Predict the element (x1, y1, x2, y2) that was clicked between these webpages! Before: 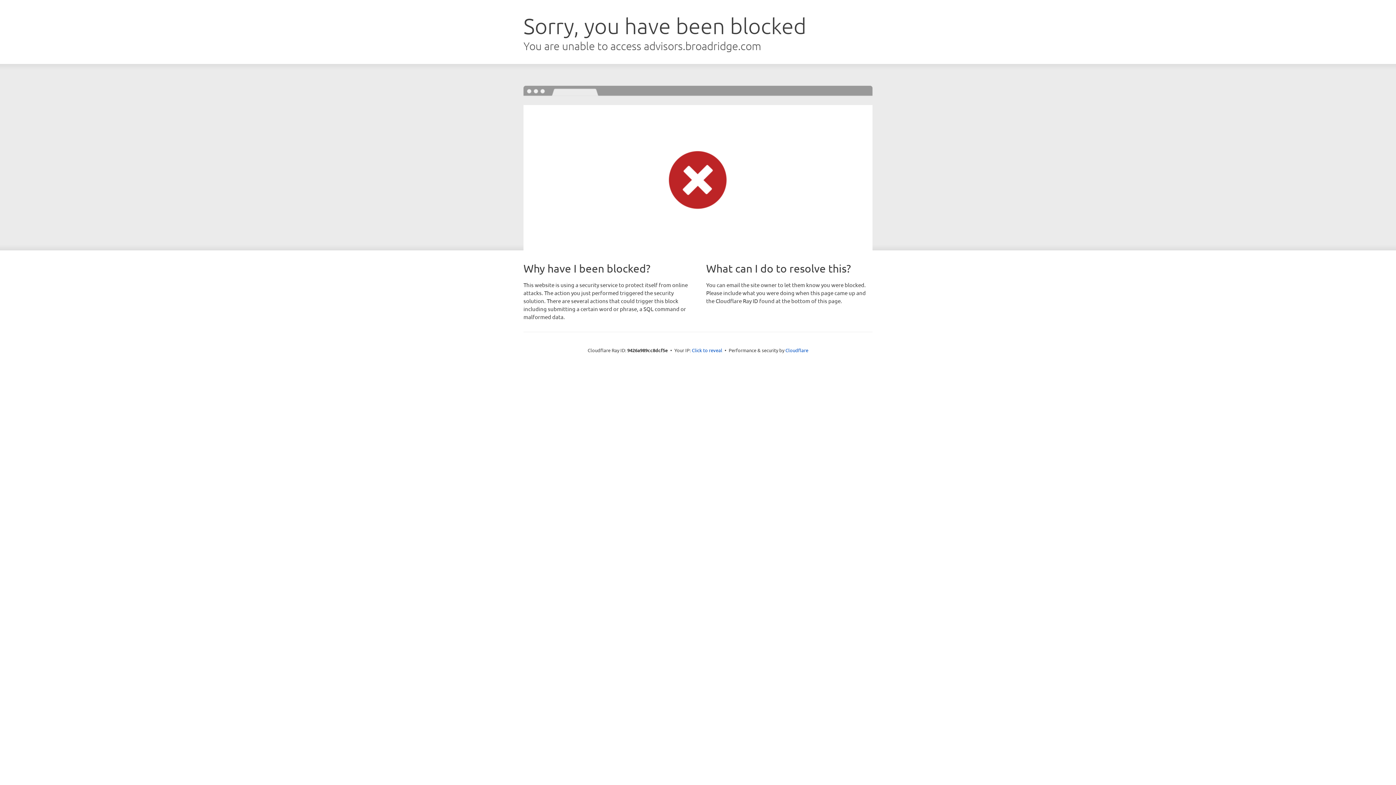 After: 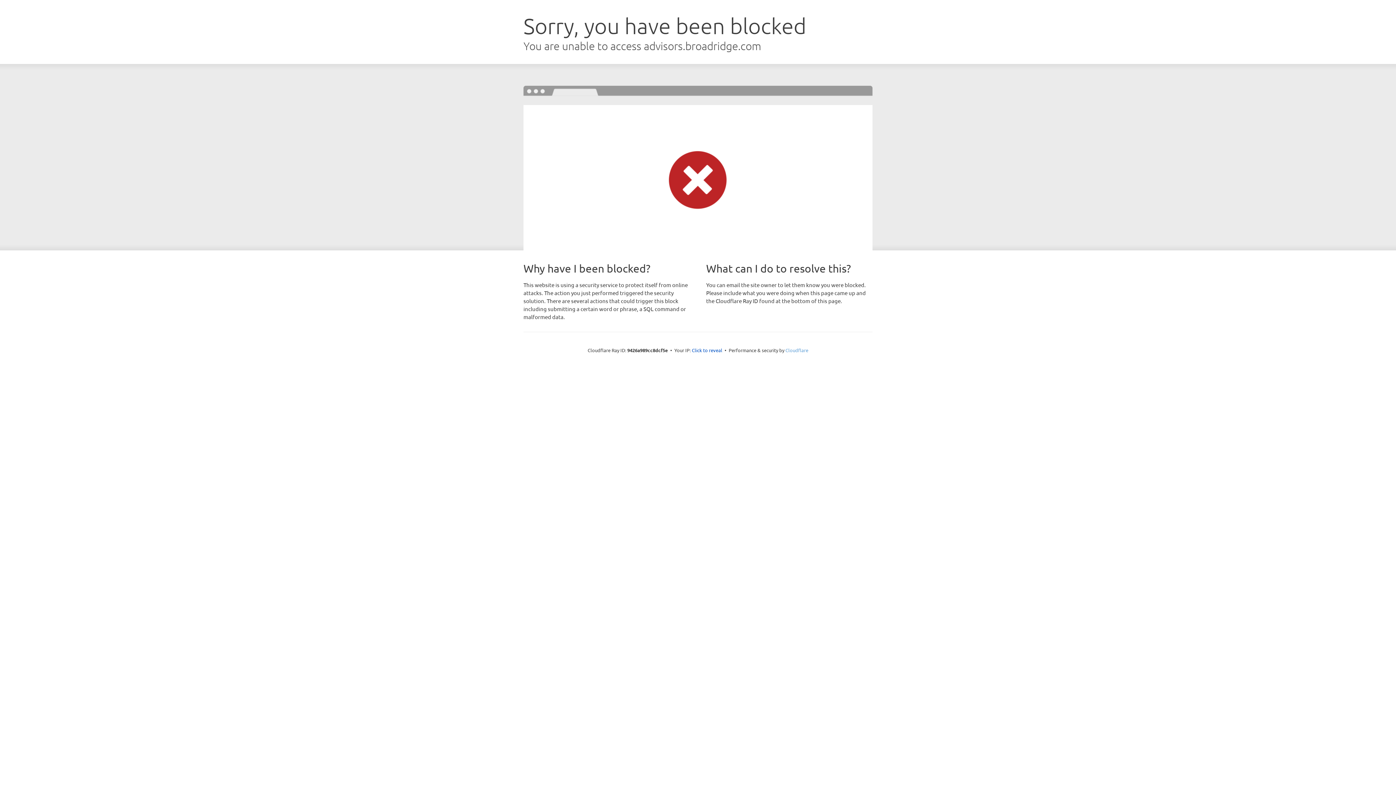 Action: bbox: (785, 347, 808, 353) label: Cloudflare